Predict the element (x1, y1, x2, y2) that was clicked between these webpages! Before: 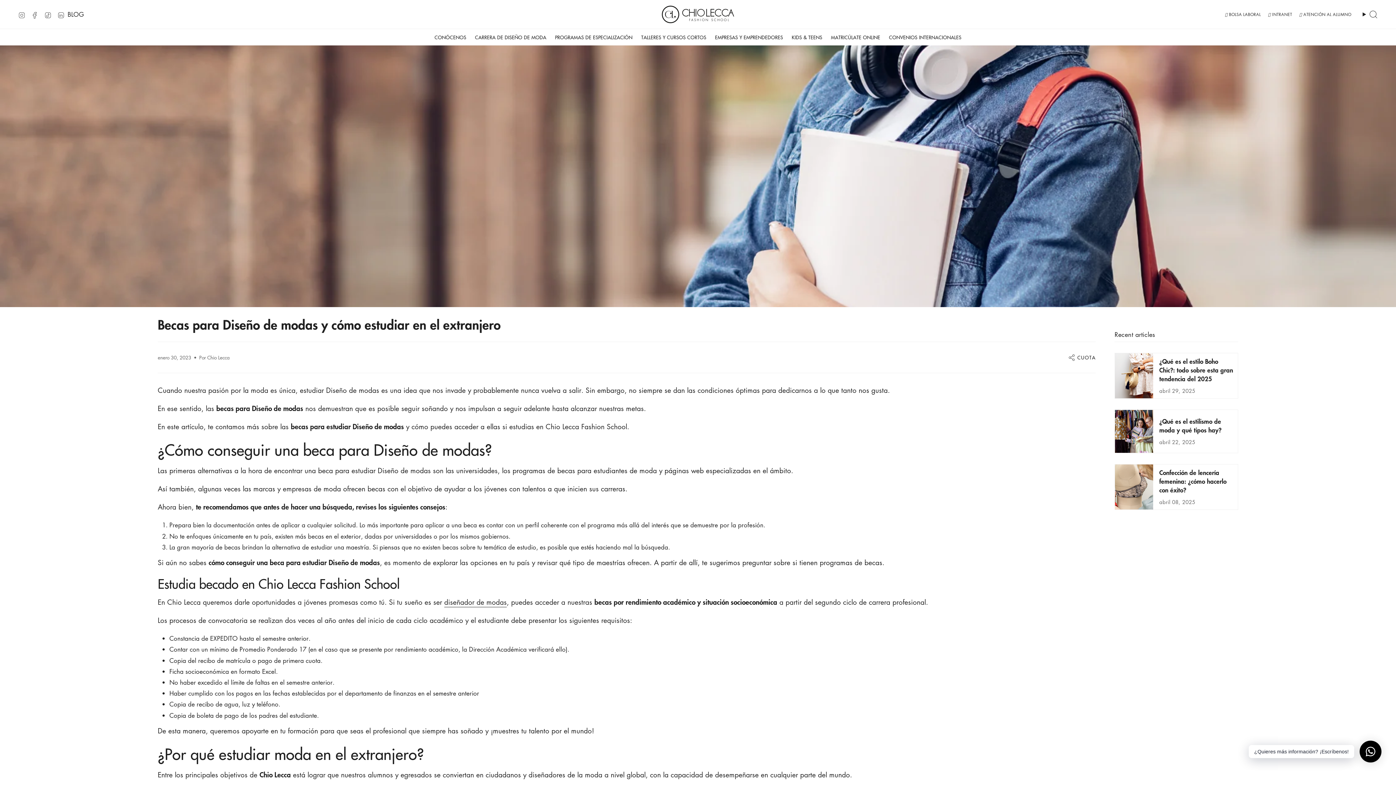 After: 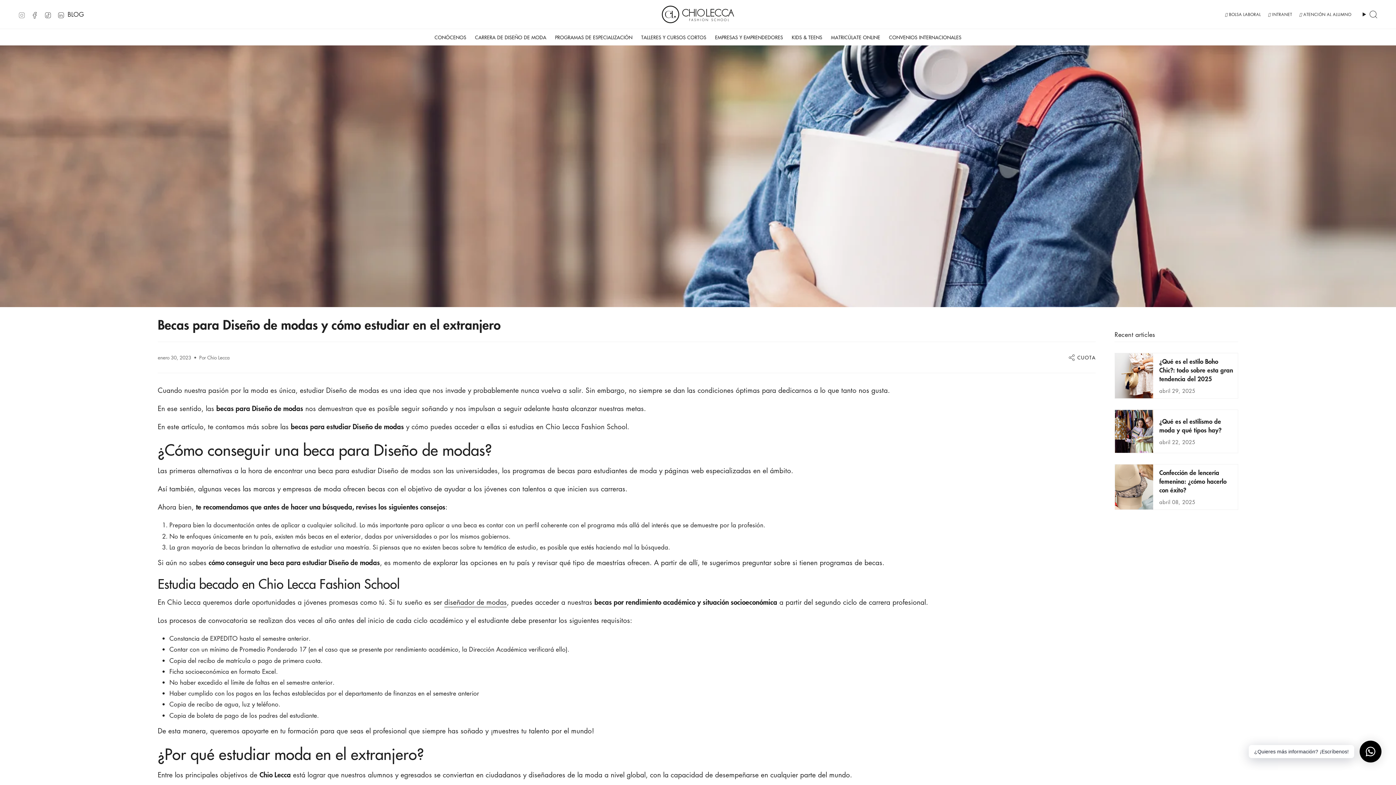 Action: label: Instagram bbox: (18, 10, 25, 18)